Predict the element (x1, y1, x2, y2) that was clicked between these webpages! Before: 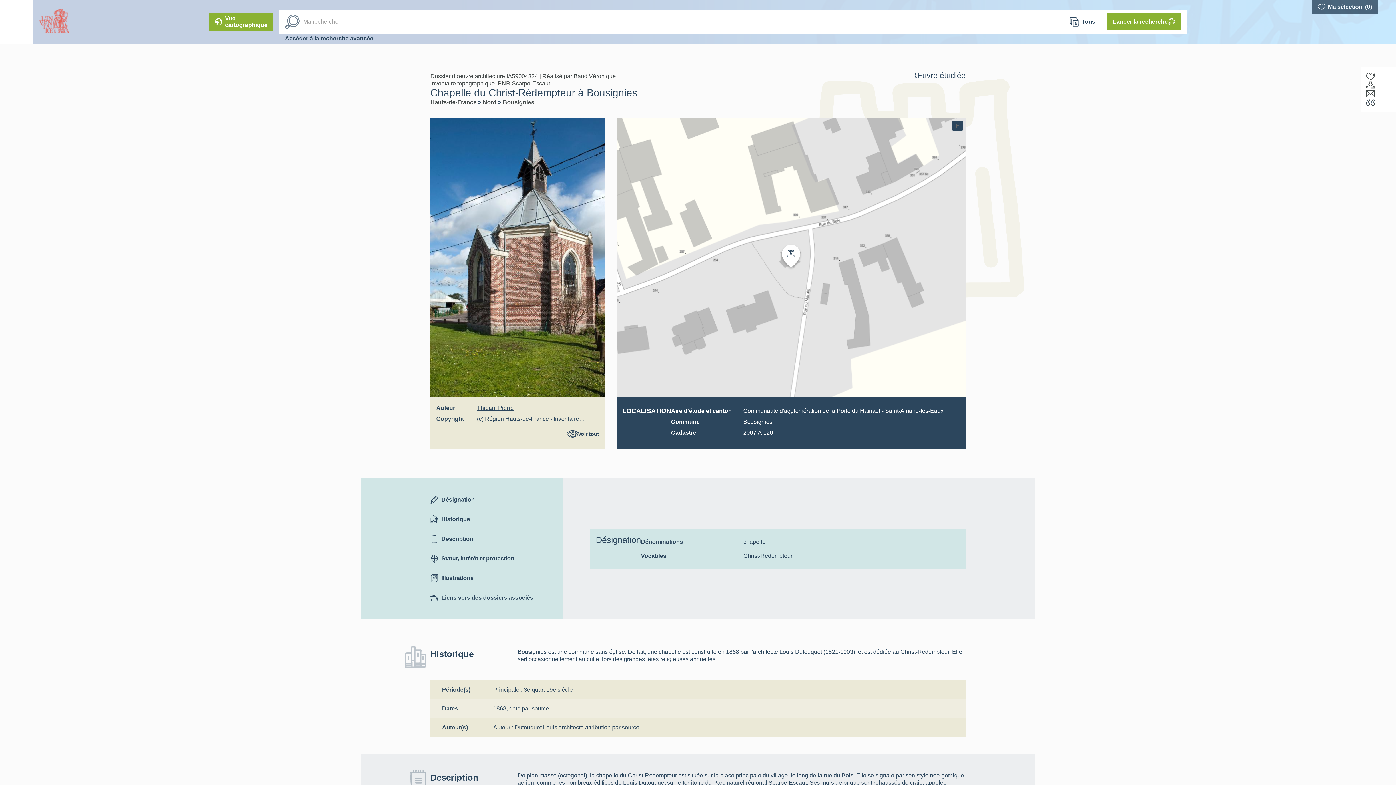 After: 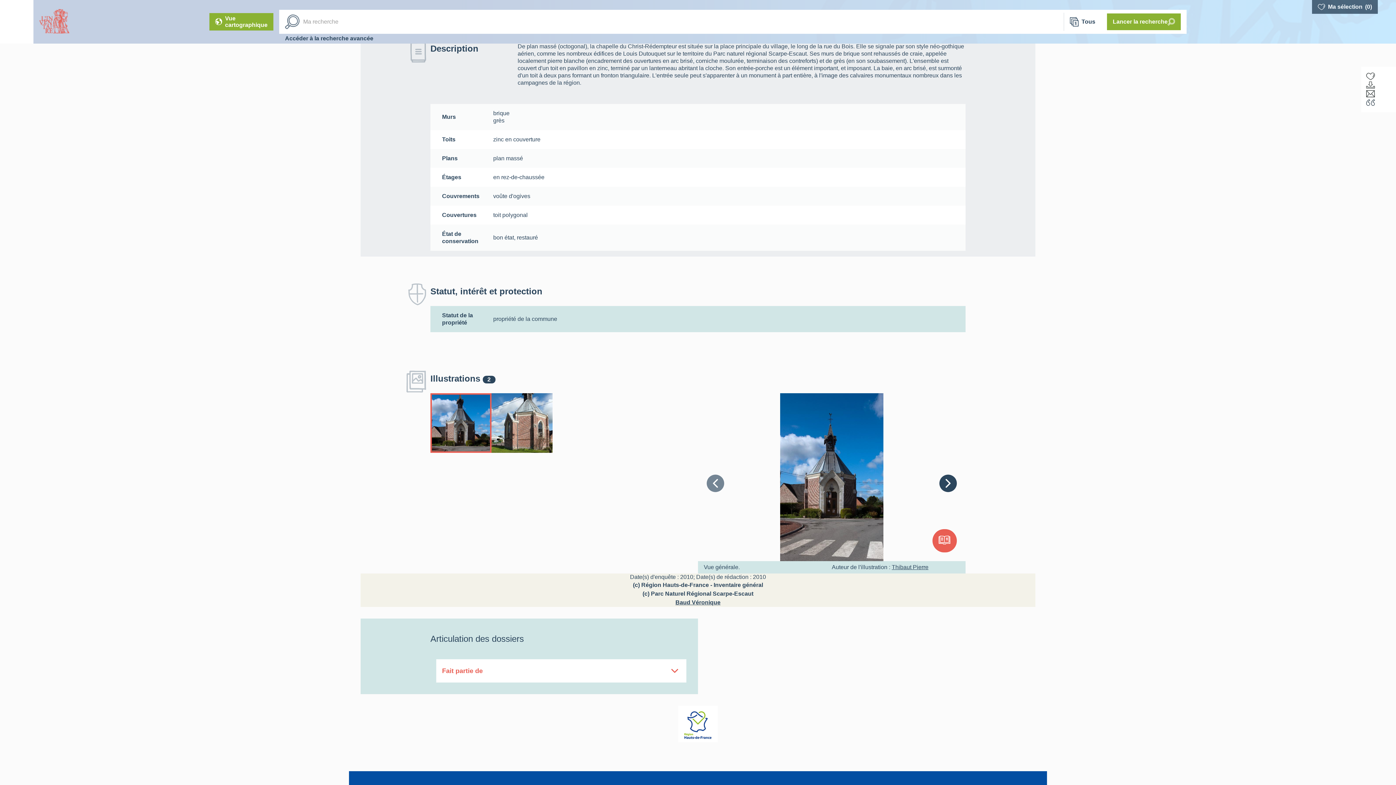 Action: bbox: (430, 529, 551, 549) label: Description